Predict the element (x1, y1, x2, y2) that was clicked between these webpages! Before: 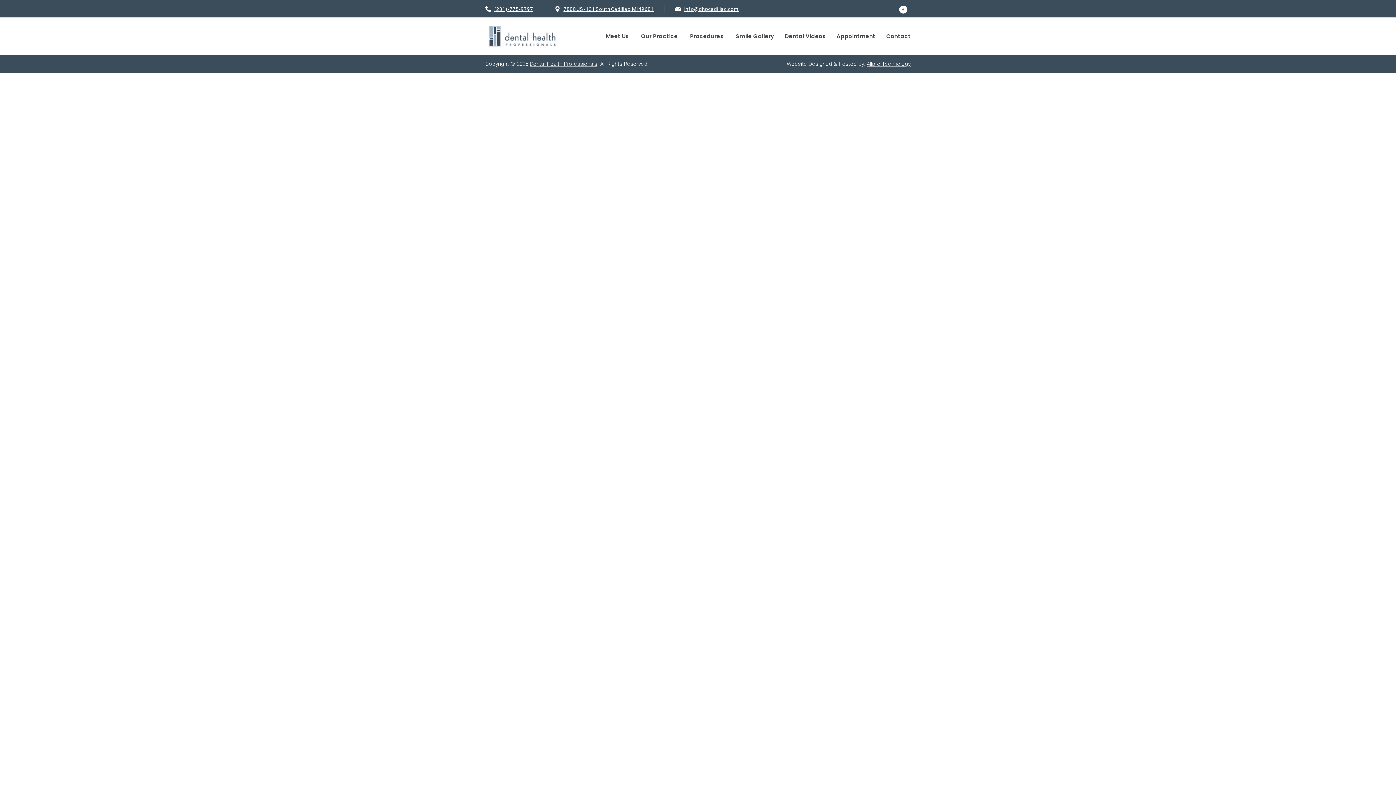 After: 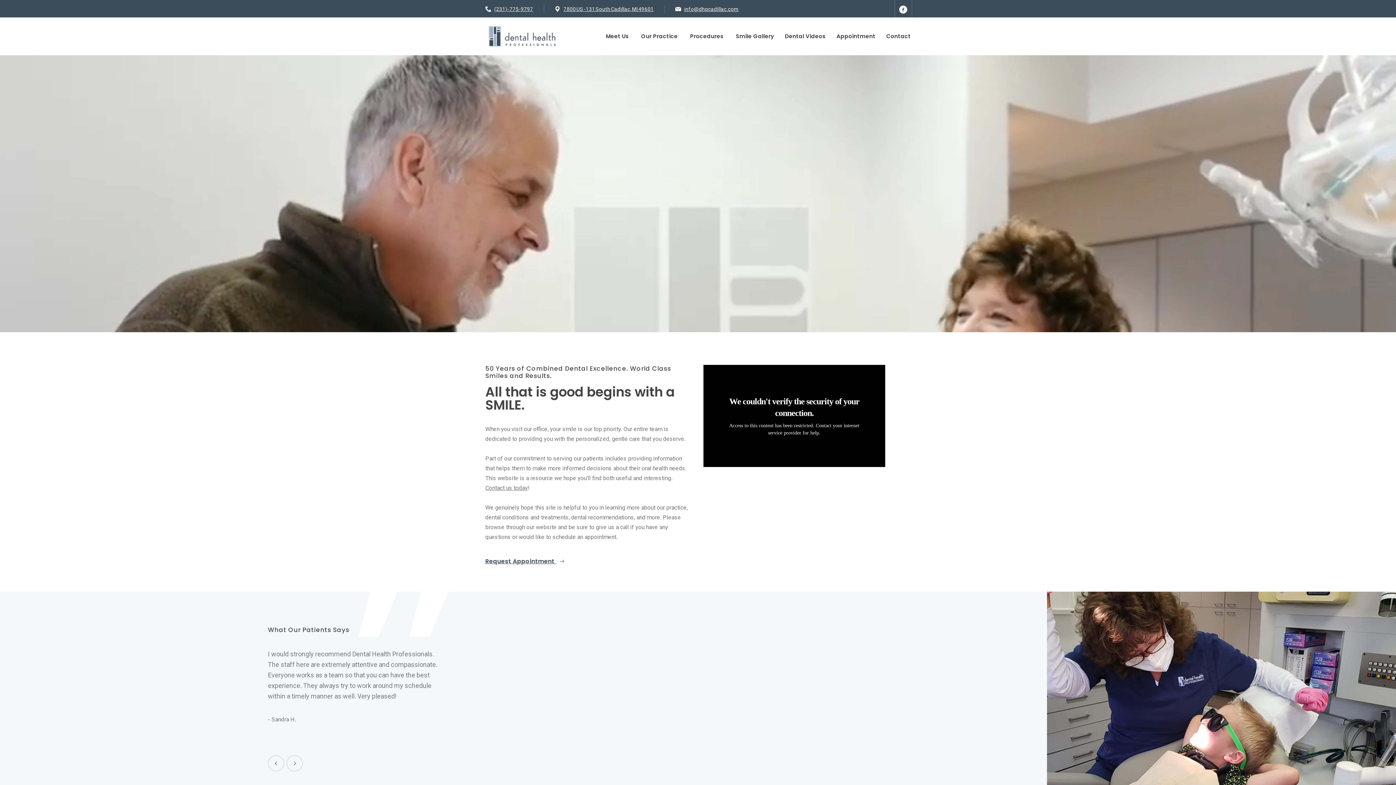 Action: bbox: (485, 25, 560, 47)